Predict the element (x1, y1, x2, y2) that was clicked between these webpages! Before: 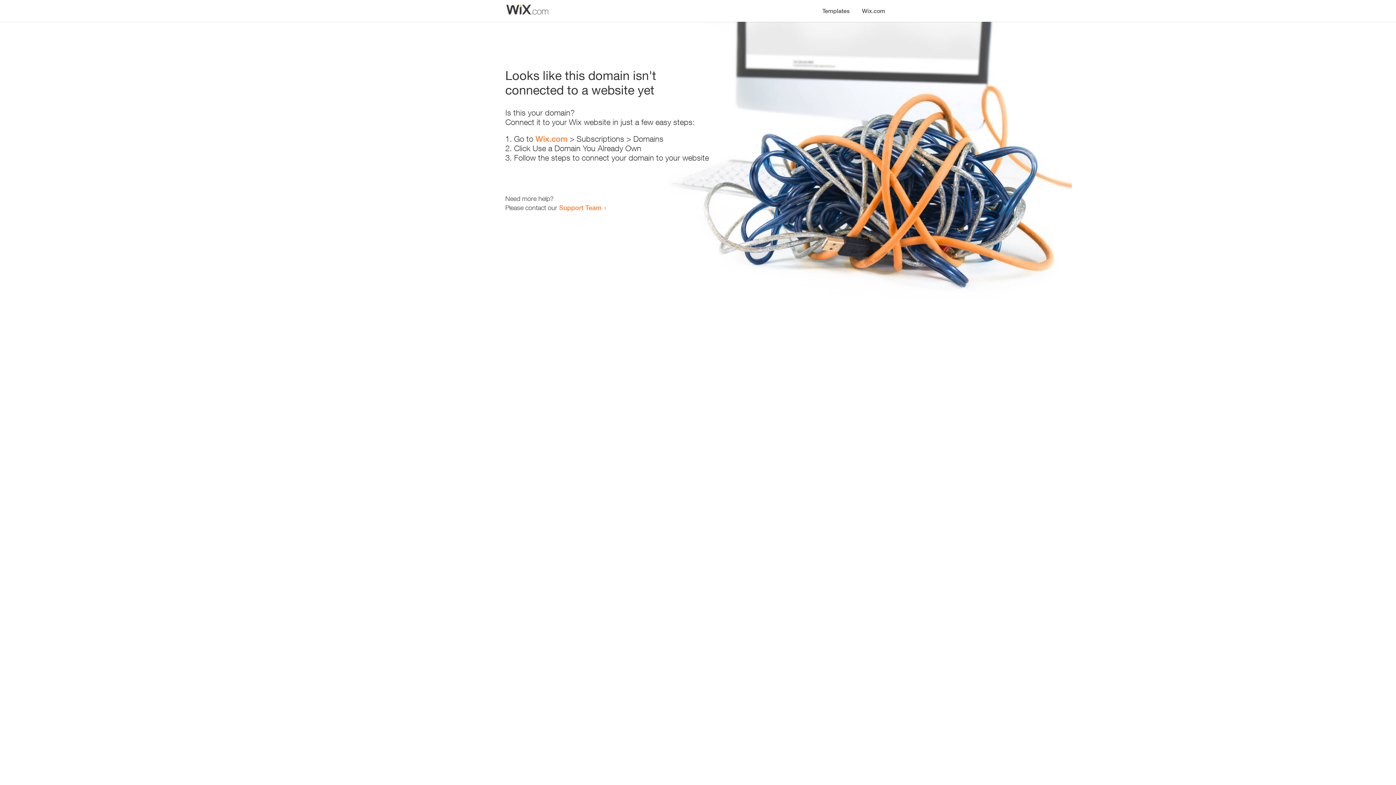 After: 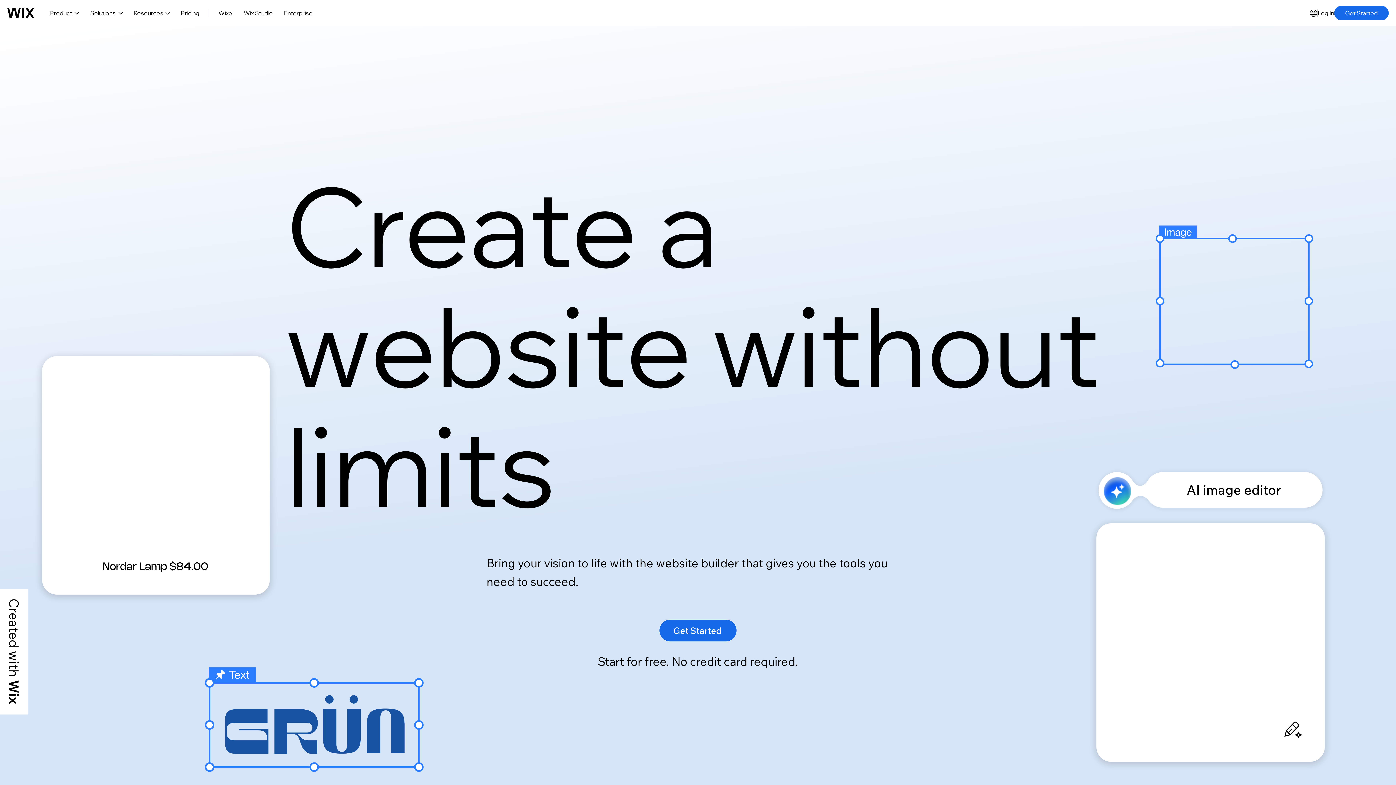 Action: bbox: (535, 134, 567, 143) label: Wix.com